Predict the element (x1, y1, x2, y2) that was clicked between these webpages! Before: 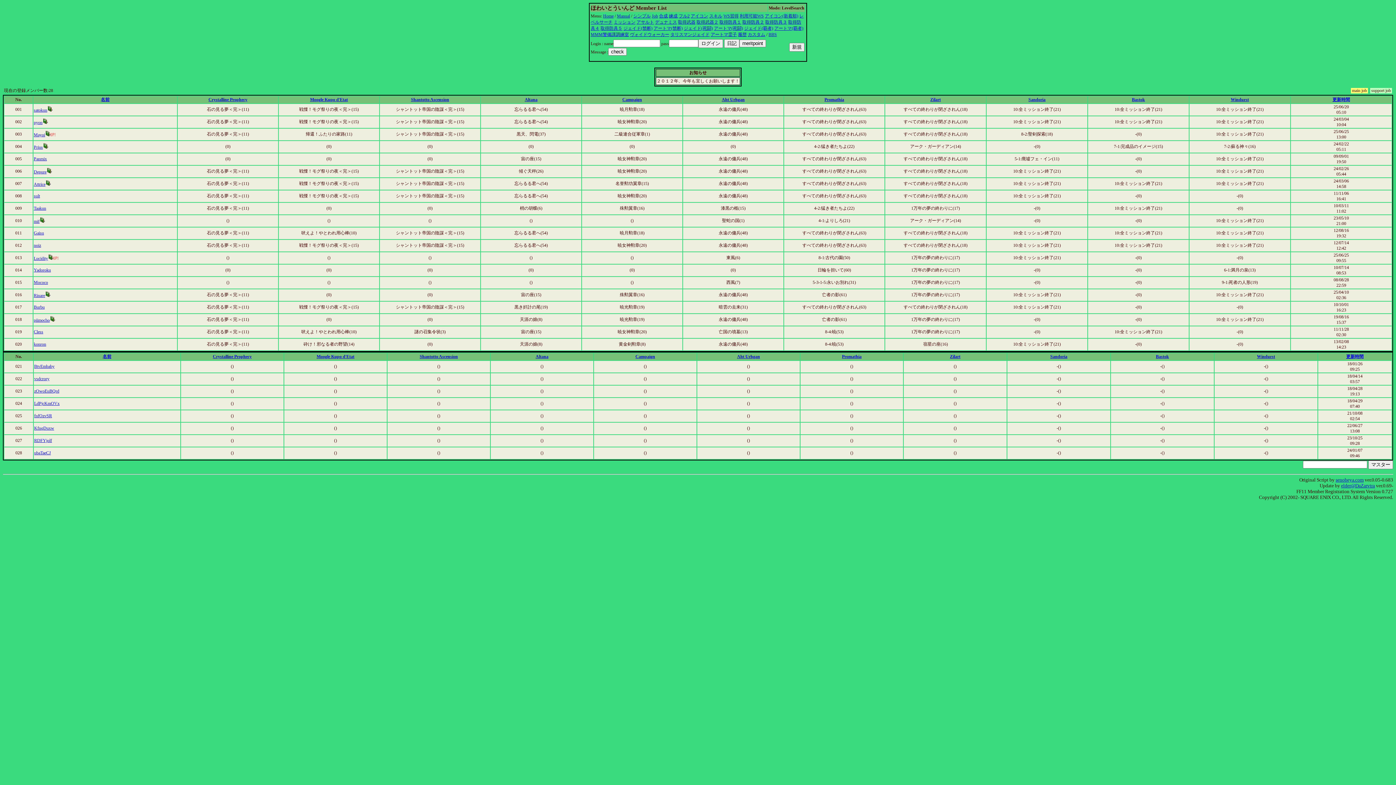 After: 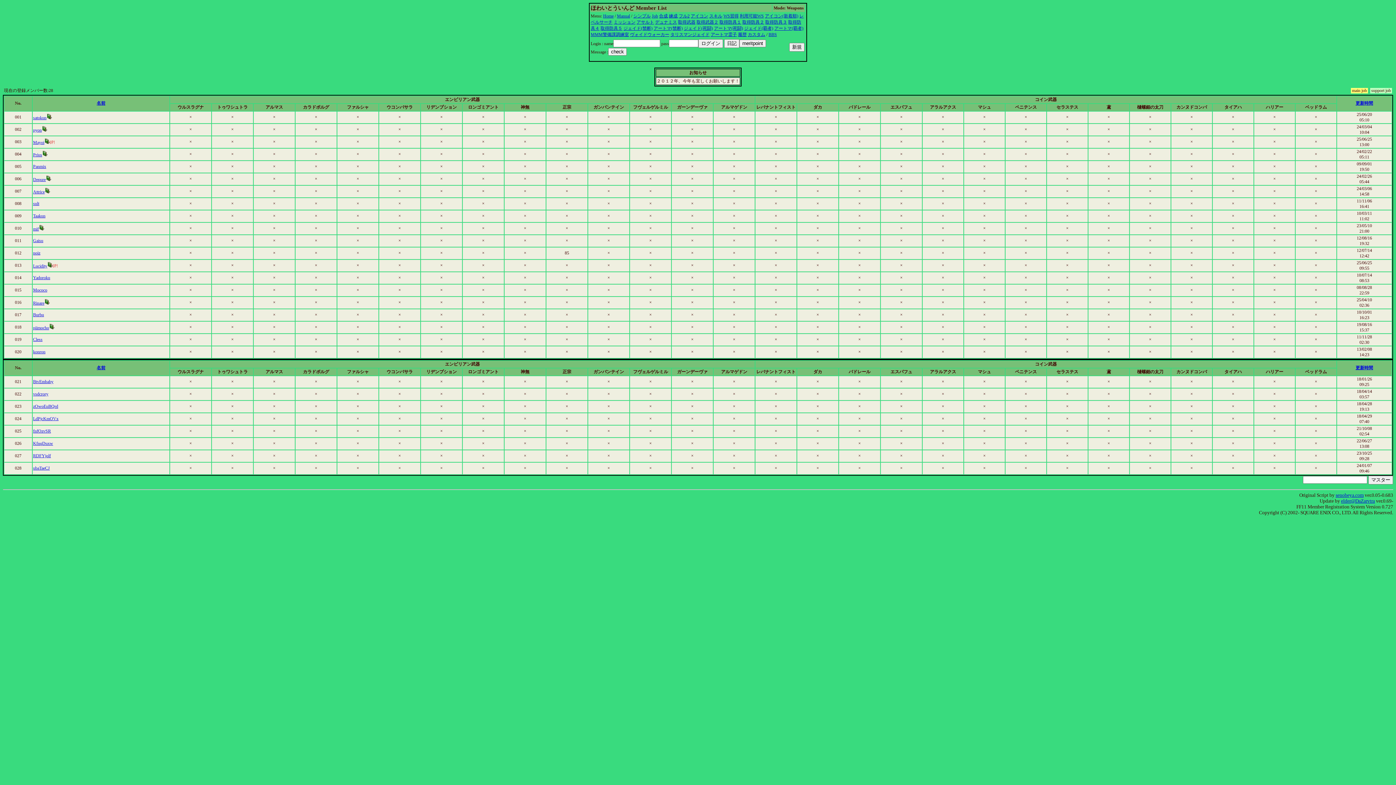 Action: label: 取得武器２ bbox: (696, 19, 718, 24)